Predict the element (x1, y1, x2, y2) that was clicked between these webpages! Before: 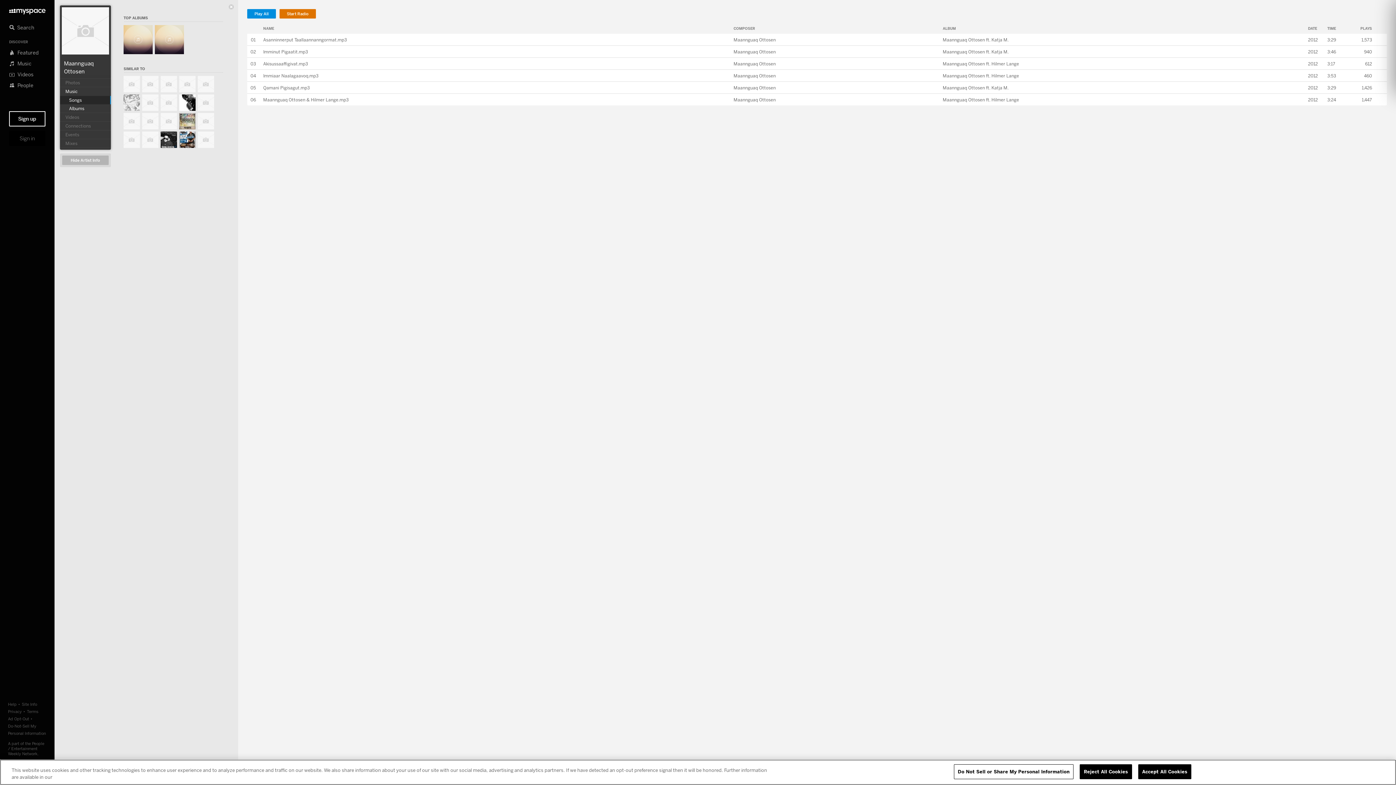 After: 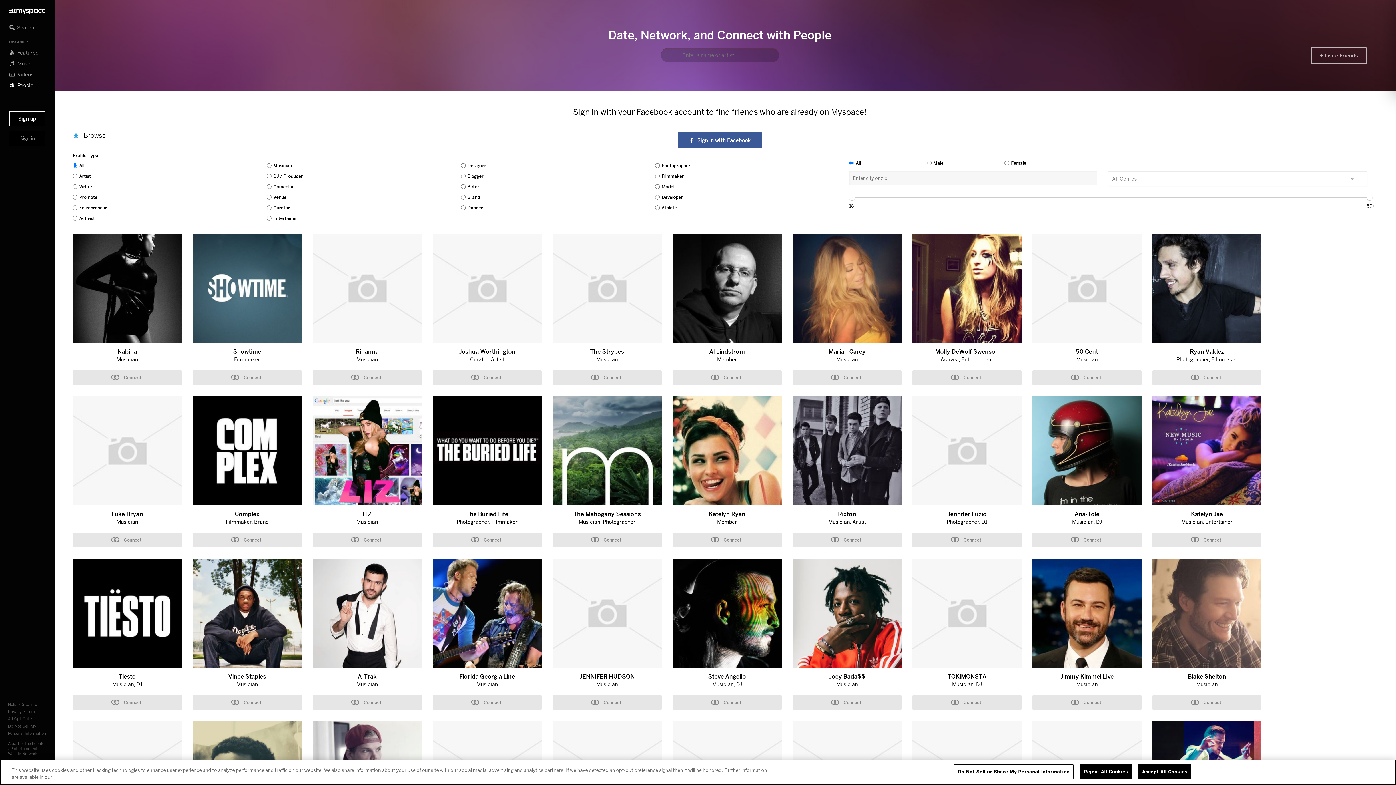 Action: bbox: (9, 80, 45, 90) label: People